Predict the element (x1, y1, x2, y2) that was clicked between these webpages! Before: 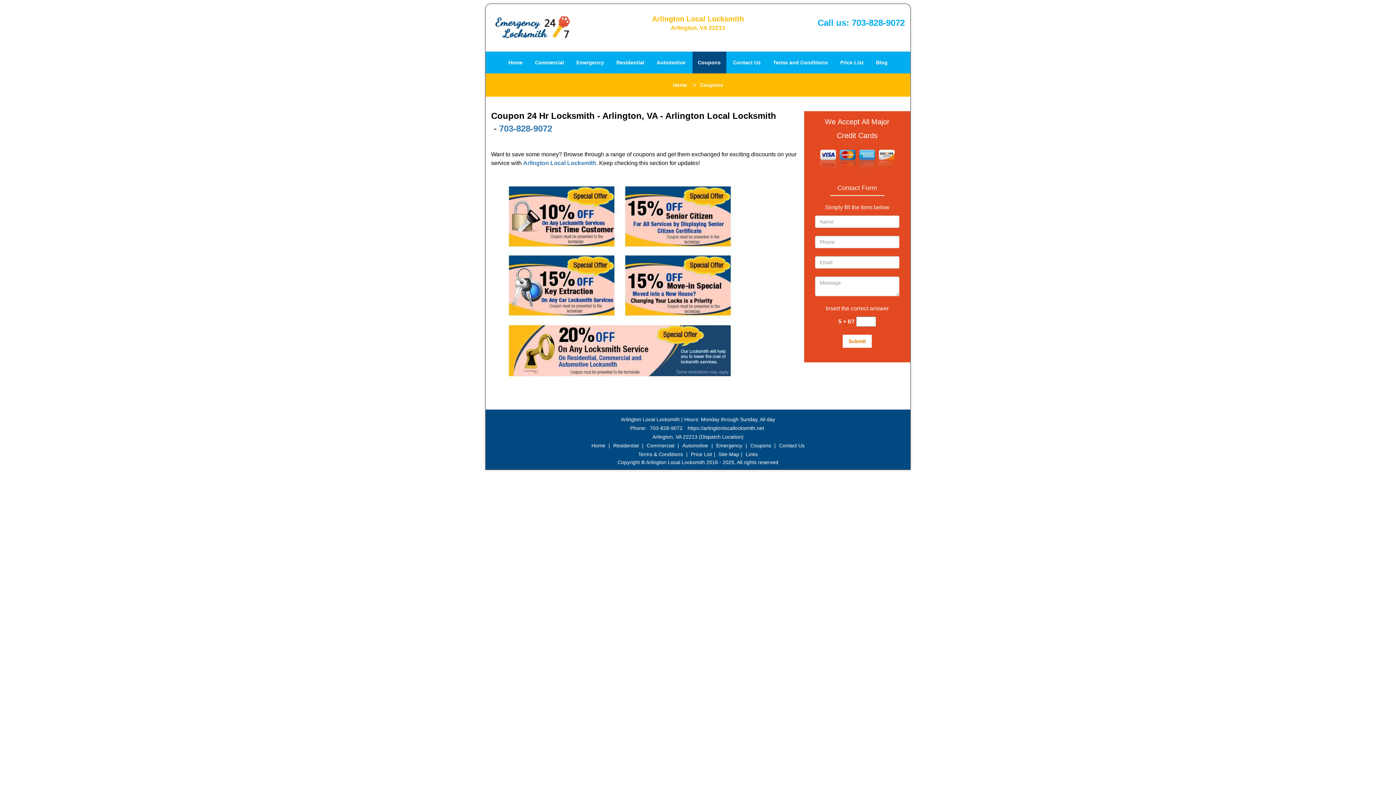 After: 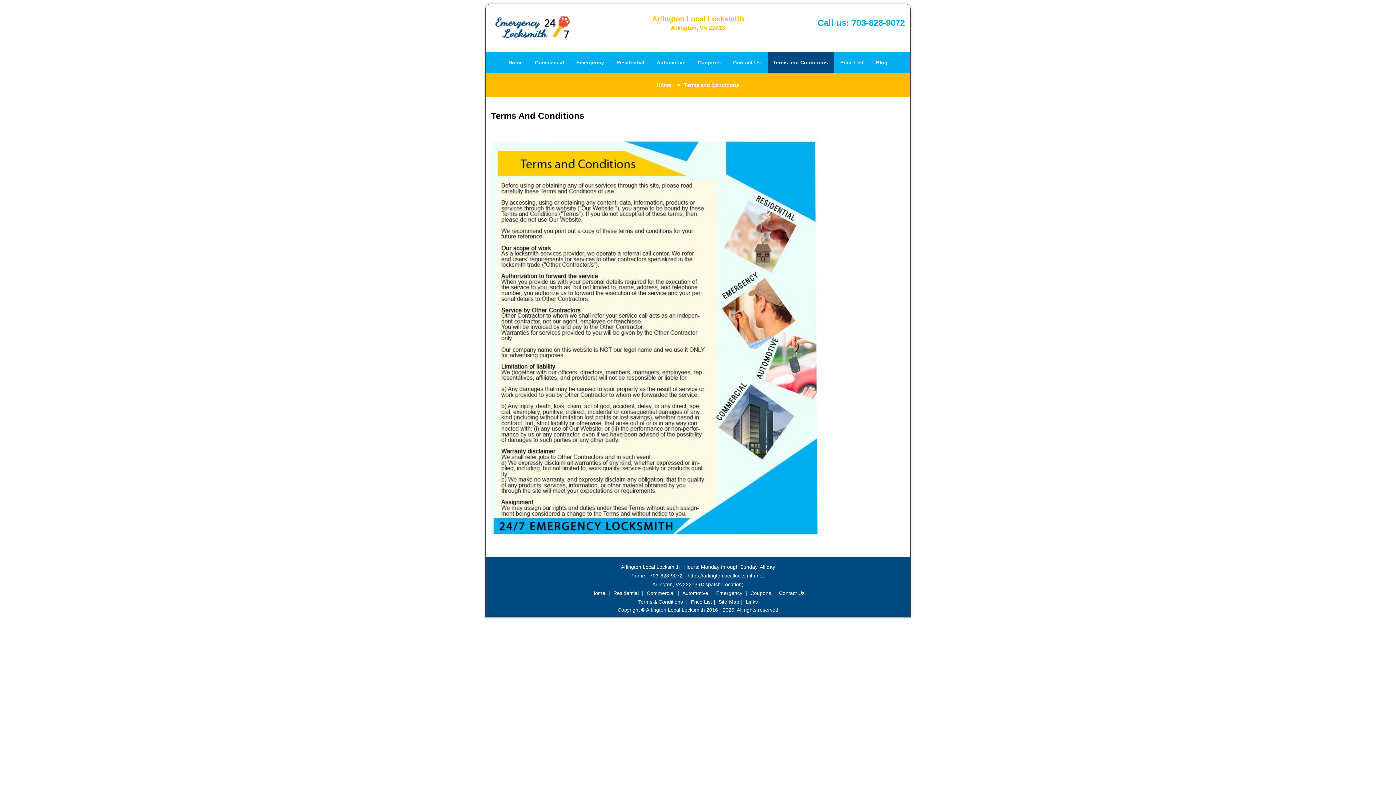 Action: label: Terms and Conditions bbox: (767, 45, 833, 67)